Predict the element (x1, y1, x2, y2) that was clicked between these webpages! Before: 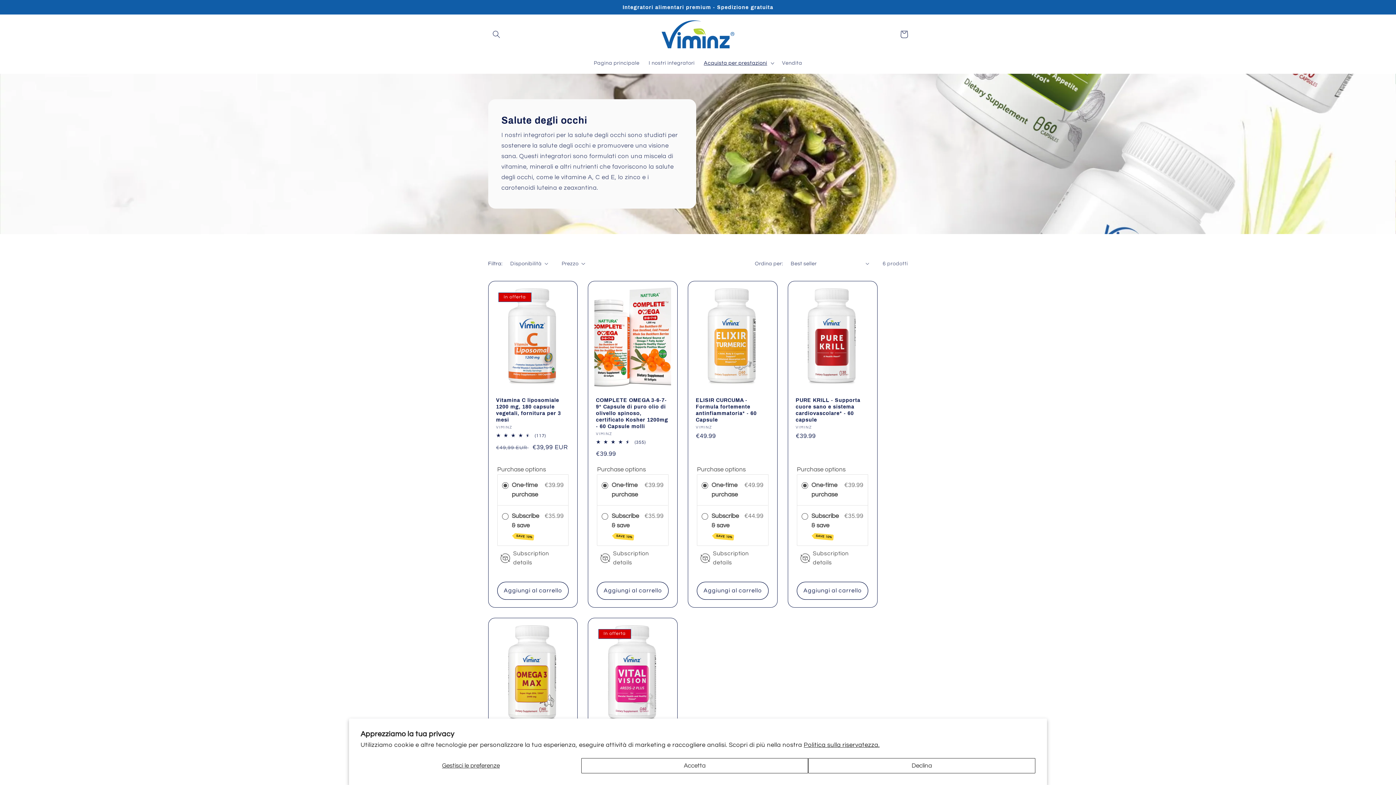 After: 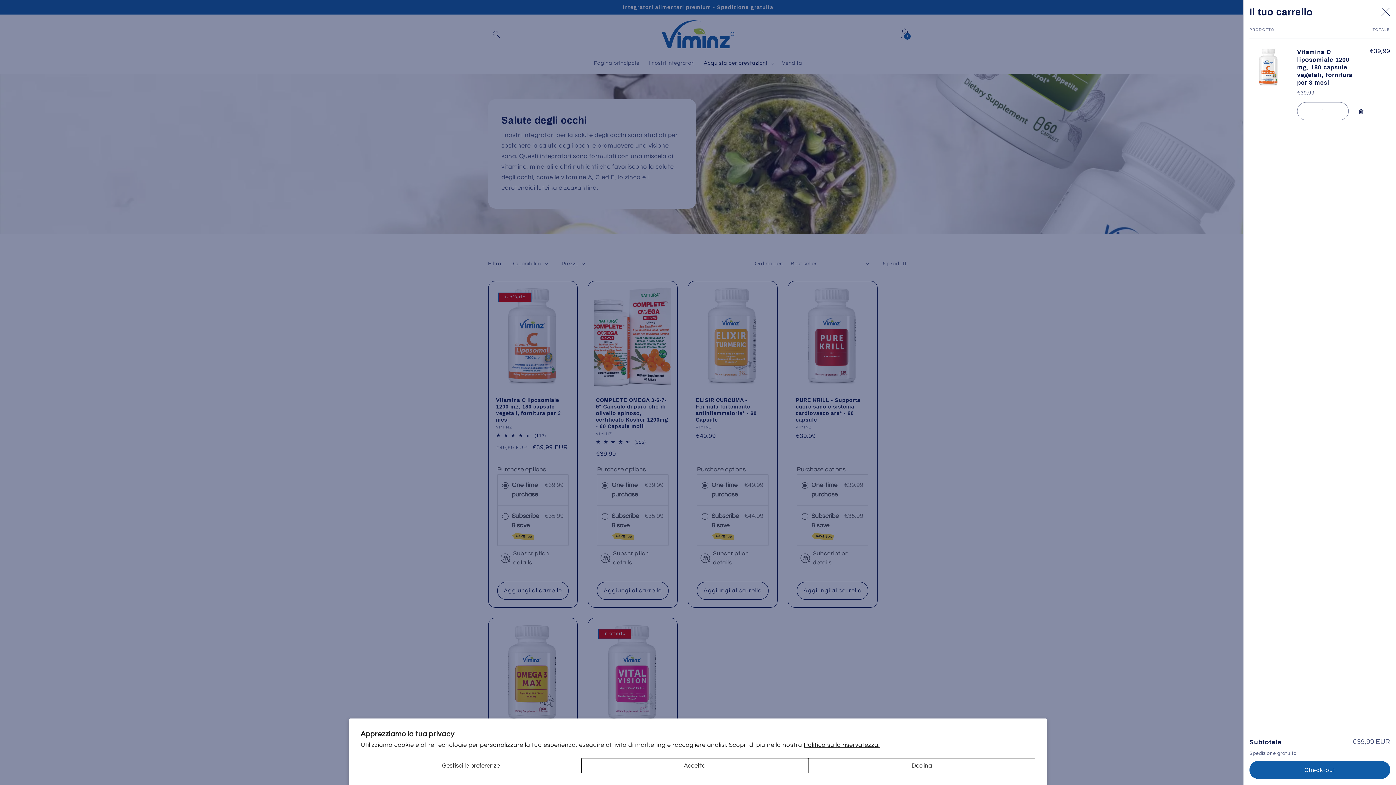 Action: bbox: (497, 582, 568, 600) label: Aggiungi al carrello